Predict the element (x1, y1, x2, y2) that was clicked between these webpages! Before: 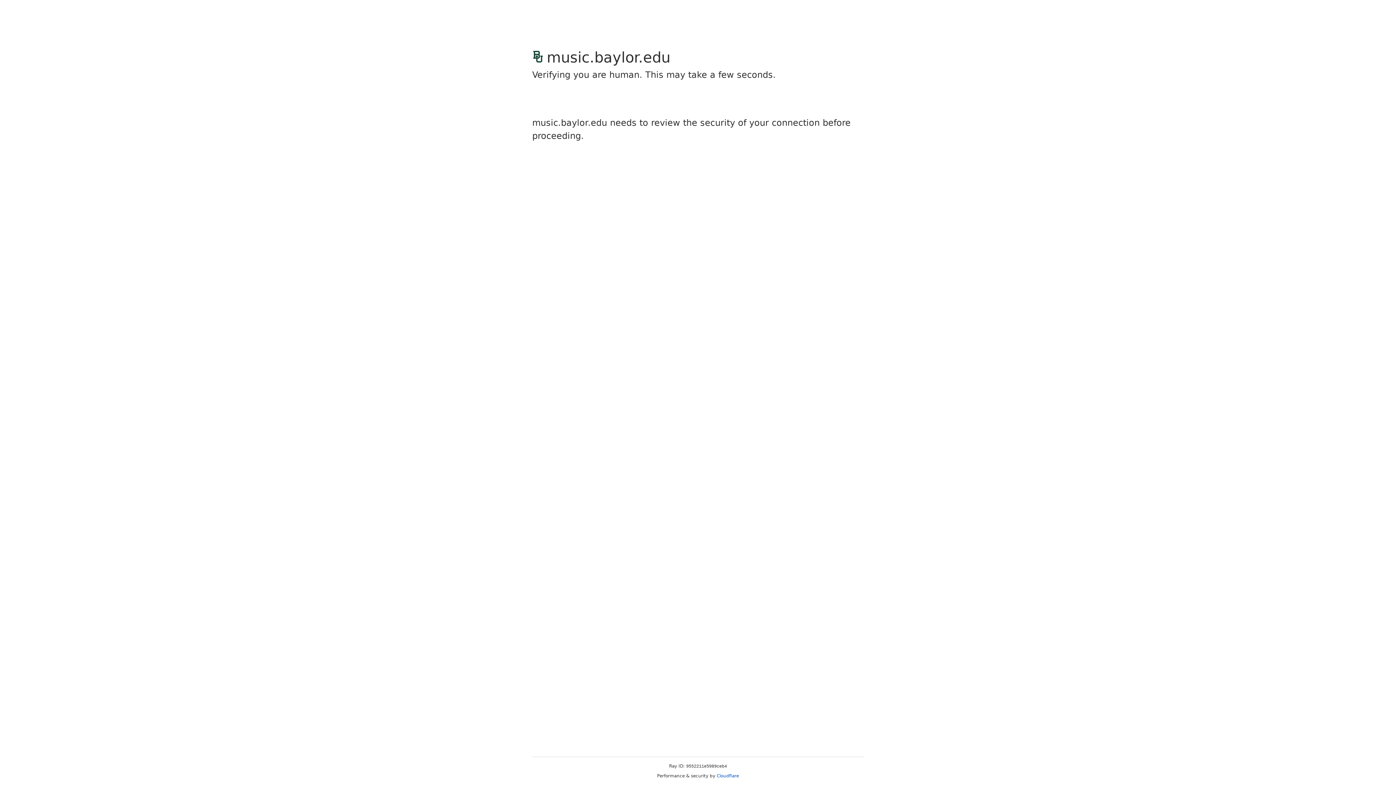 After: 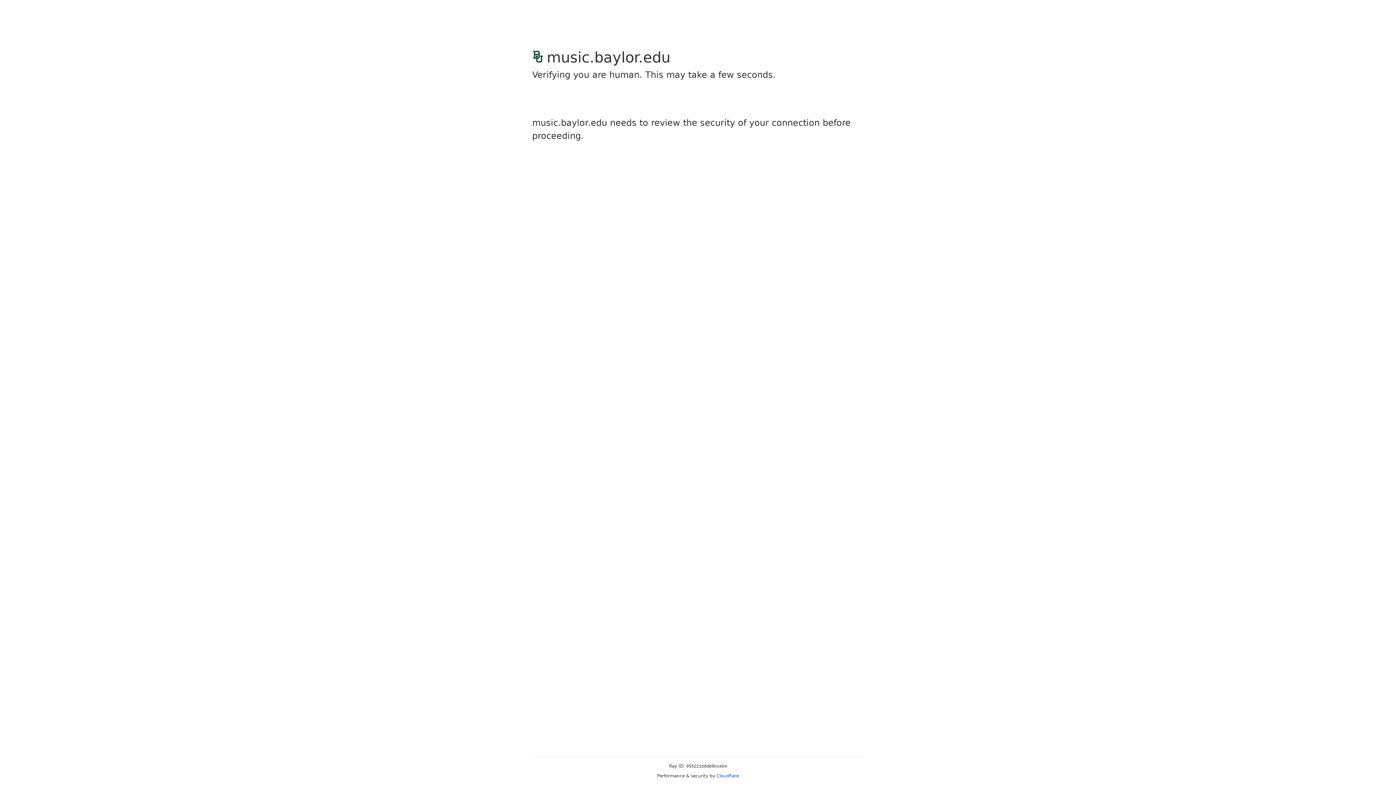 Action: bbox: (716, 773, 739, 778) label: Cloudflare